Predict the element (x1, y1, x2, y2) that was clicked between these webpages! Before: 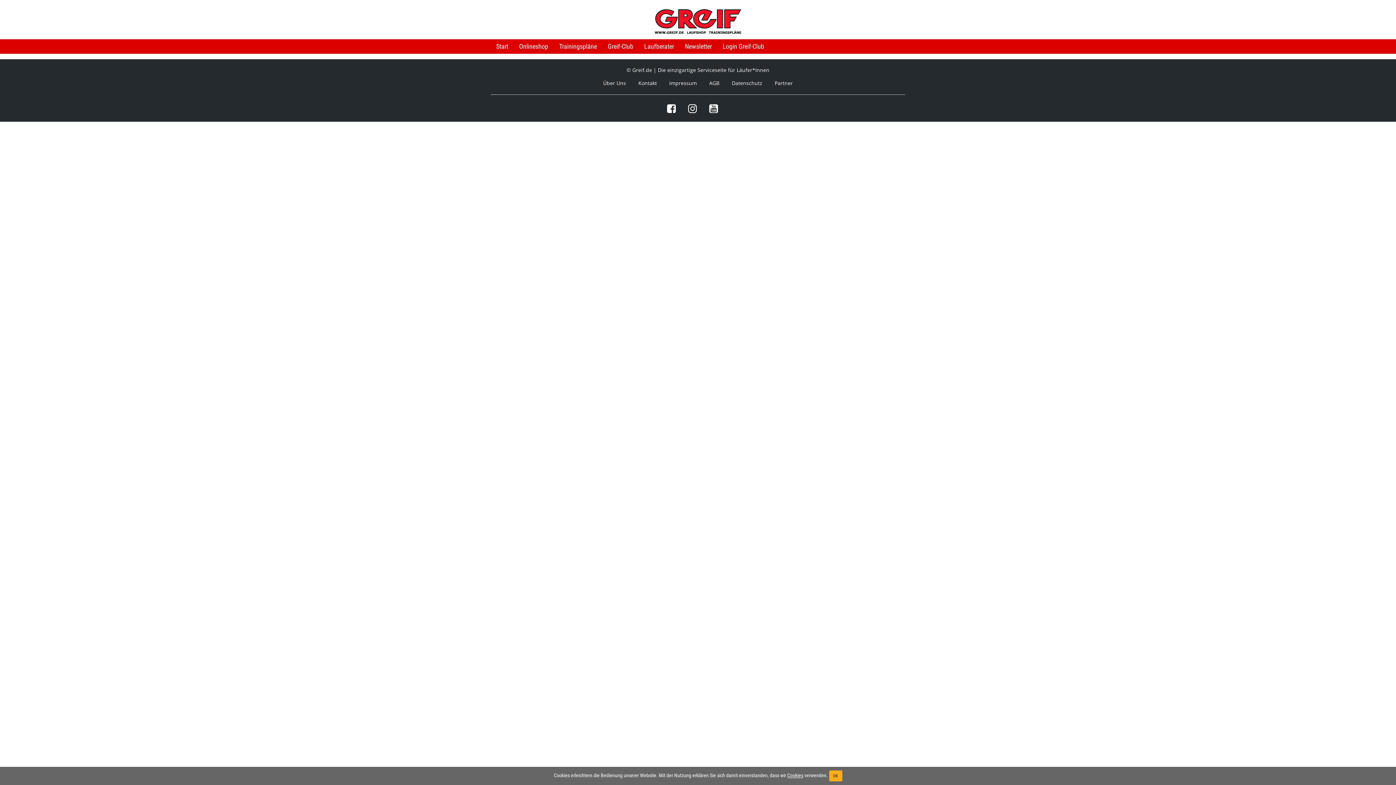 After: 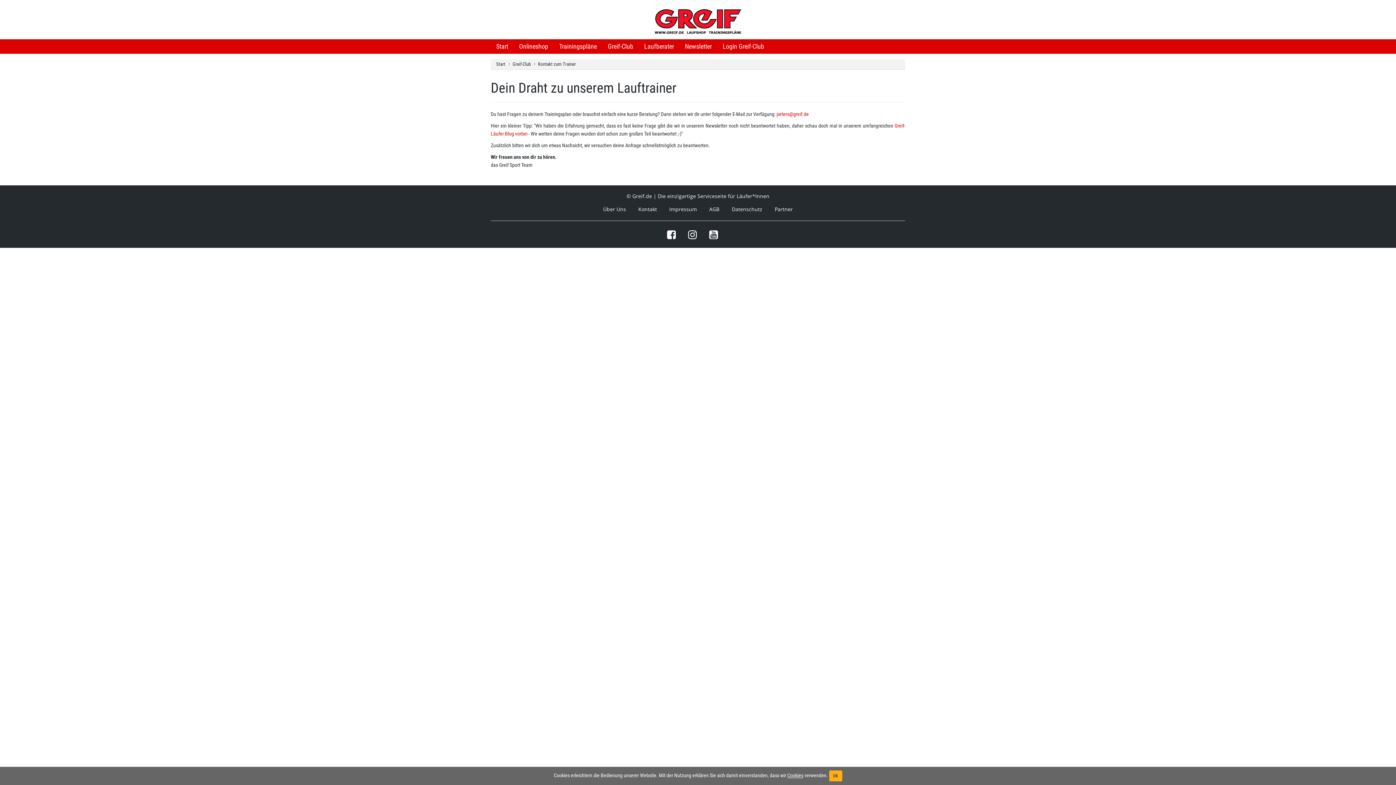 Action: bbox: (602, 39, 638, 53) label: Greif-Club